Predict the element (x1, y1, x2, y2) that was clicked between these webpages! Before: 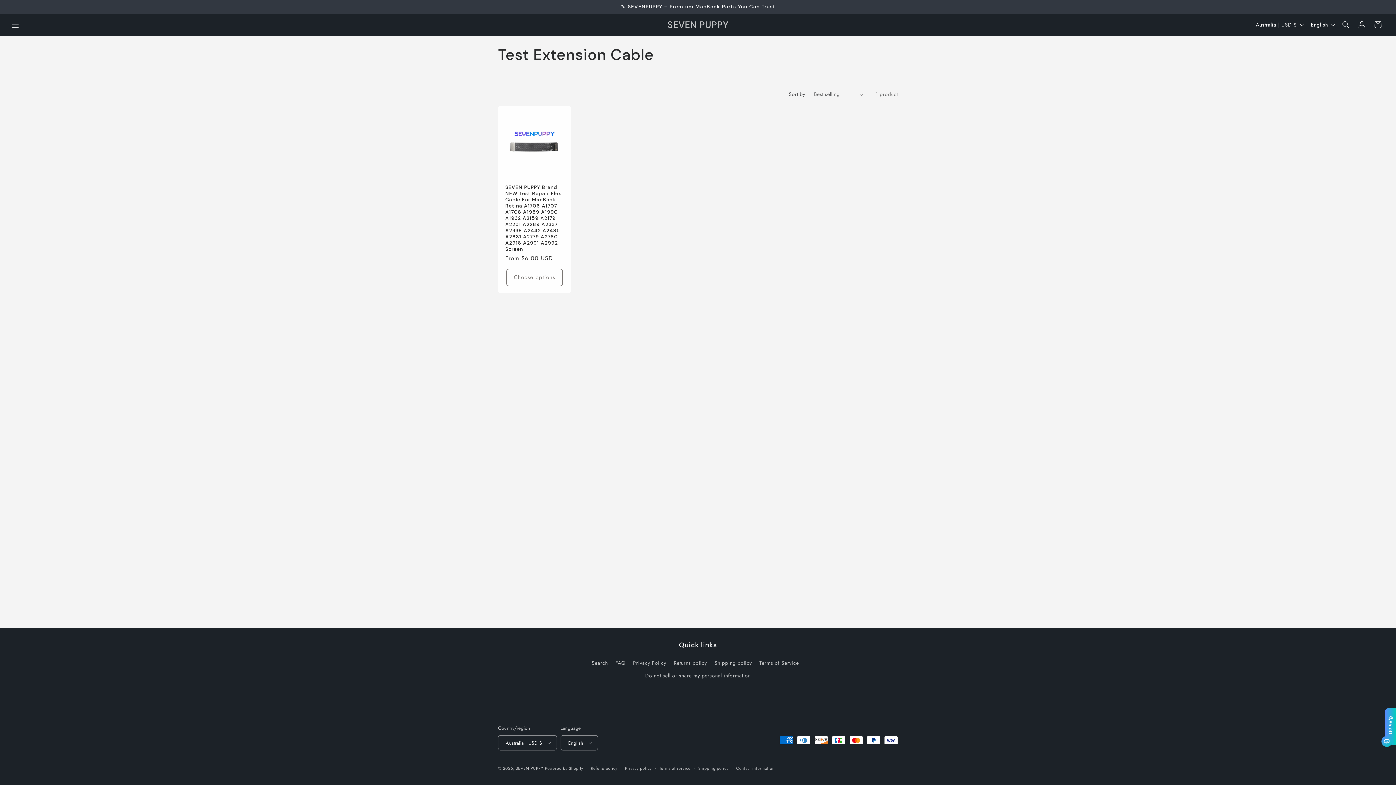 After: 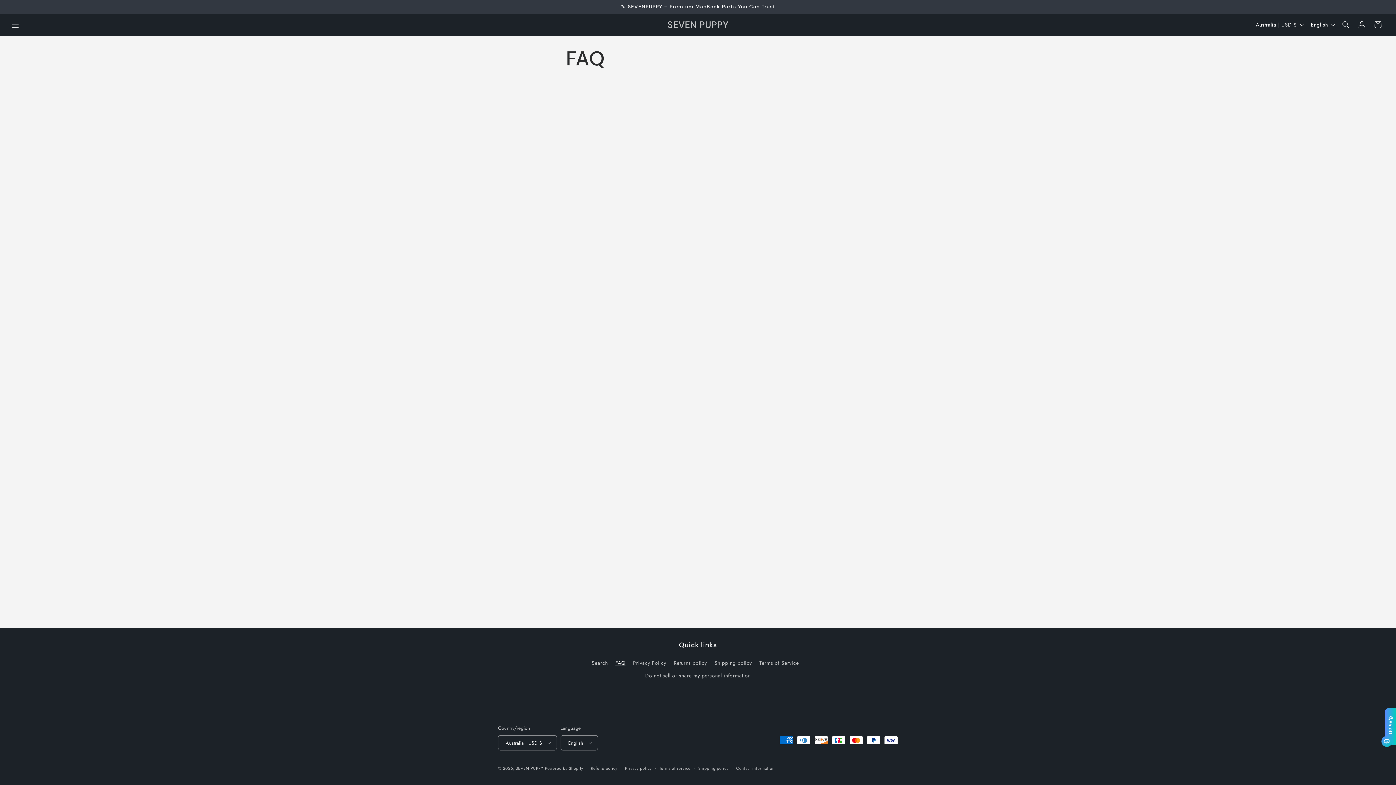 Action: bbox: (615, 657, 625, 669) label: FAQ